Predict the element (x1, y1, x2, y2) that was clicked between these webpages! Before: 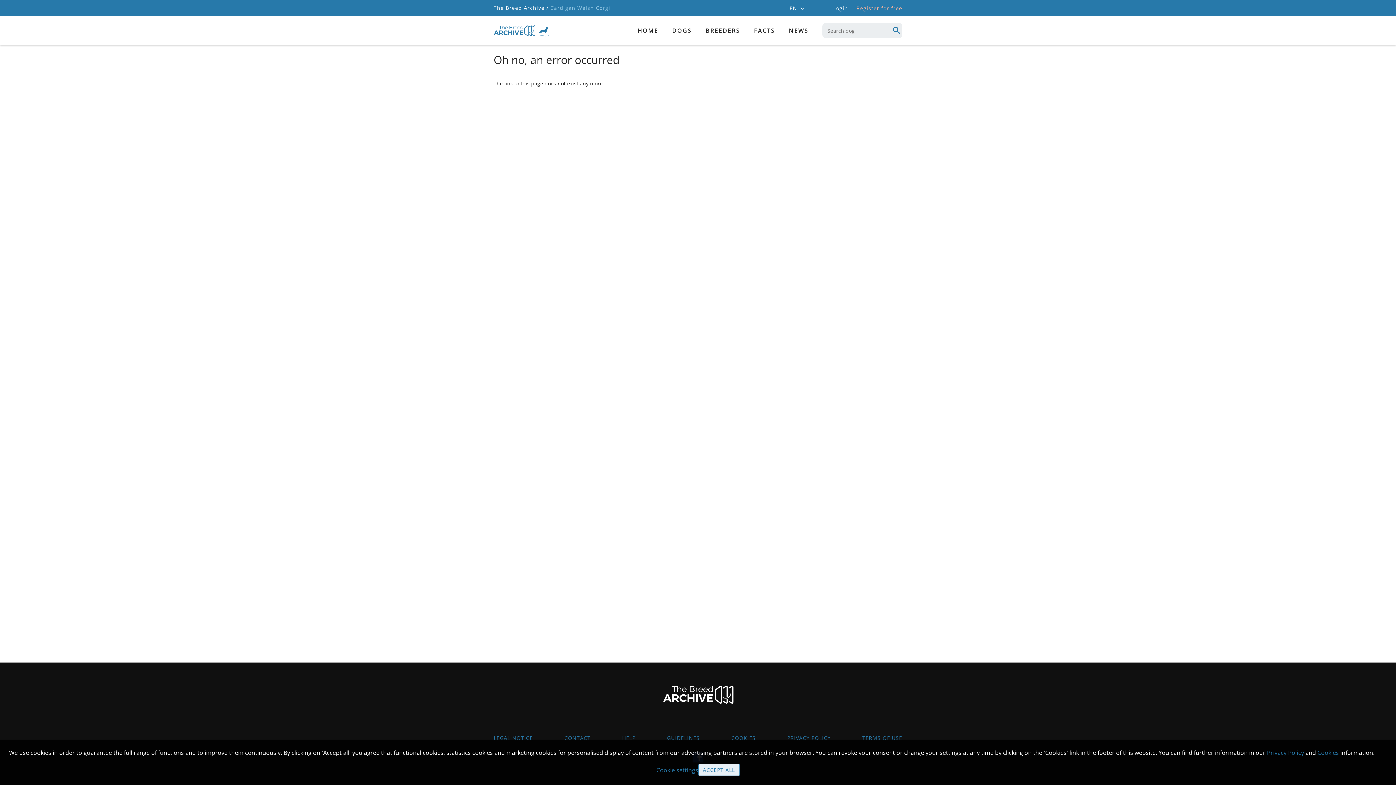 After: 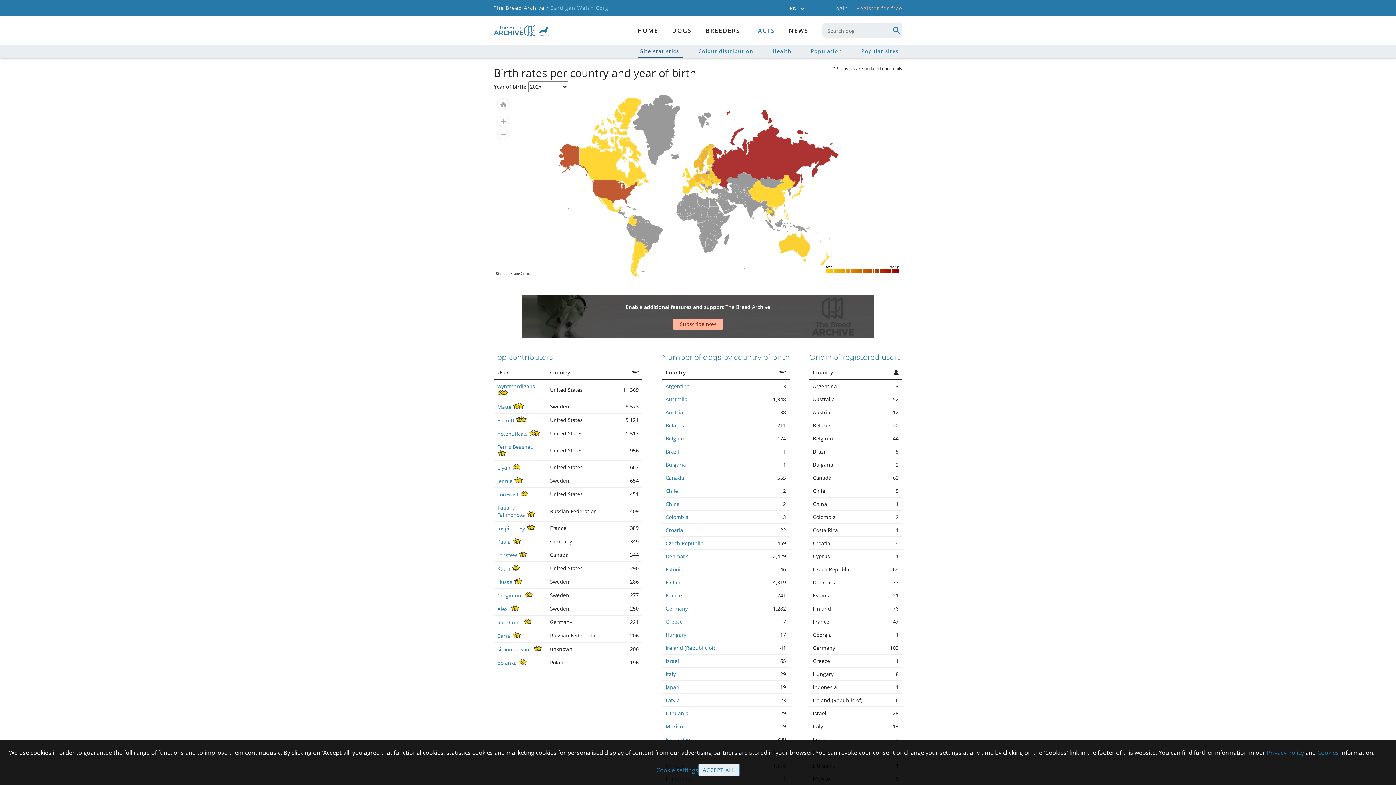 Action: label: FACTS bbox: (754, 26, 775, 34)